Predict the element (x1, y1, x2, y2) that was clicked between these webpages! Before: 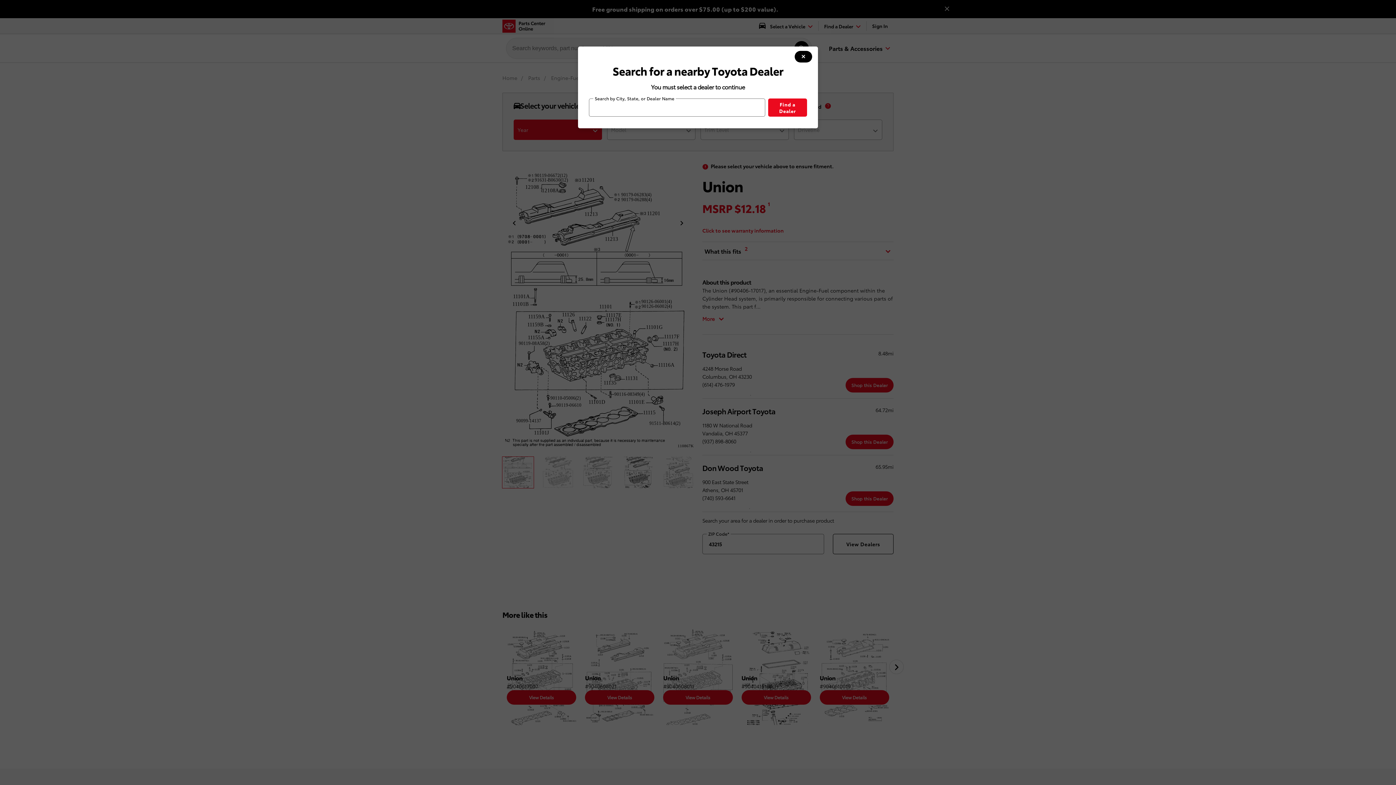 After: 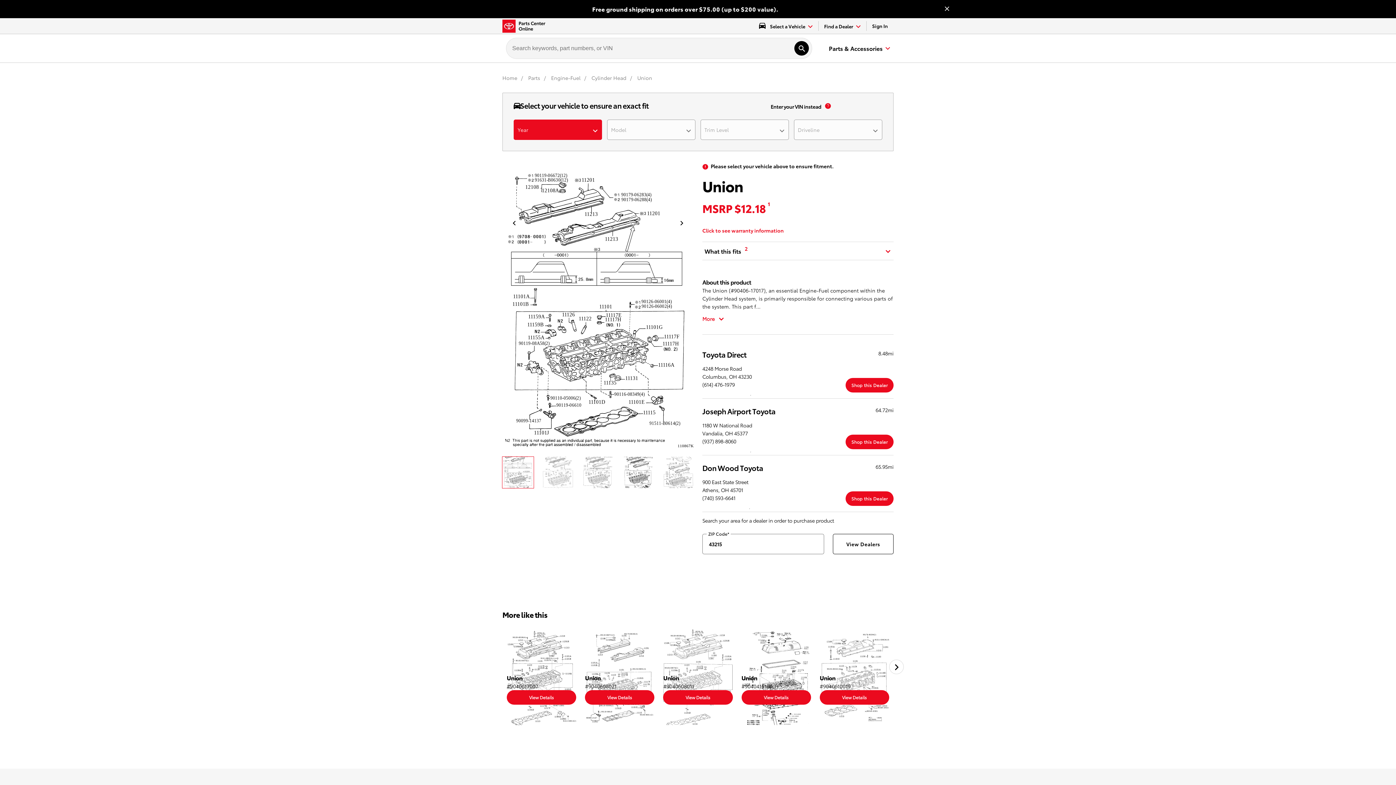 Action: label: modal close button bbox: (794, 50, 812, 62)